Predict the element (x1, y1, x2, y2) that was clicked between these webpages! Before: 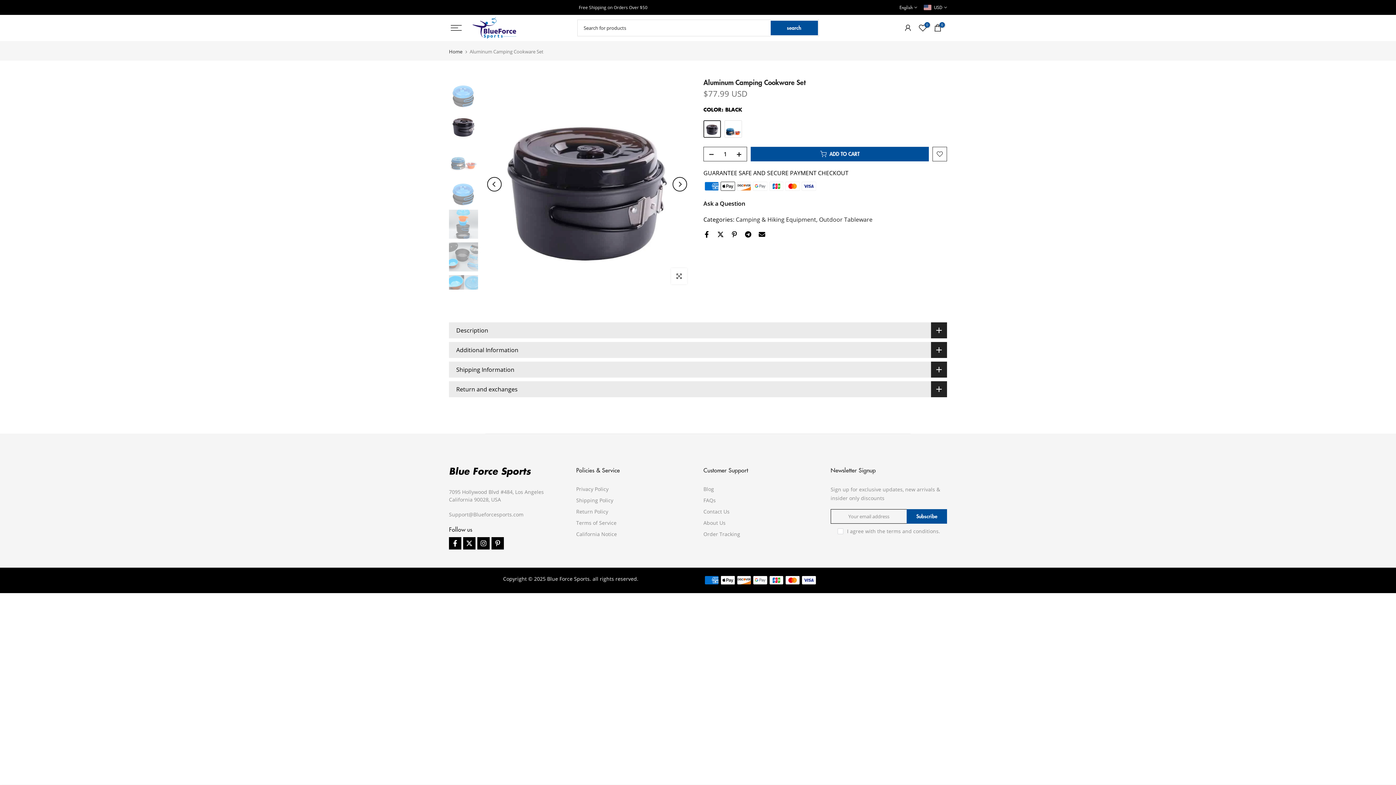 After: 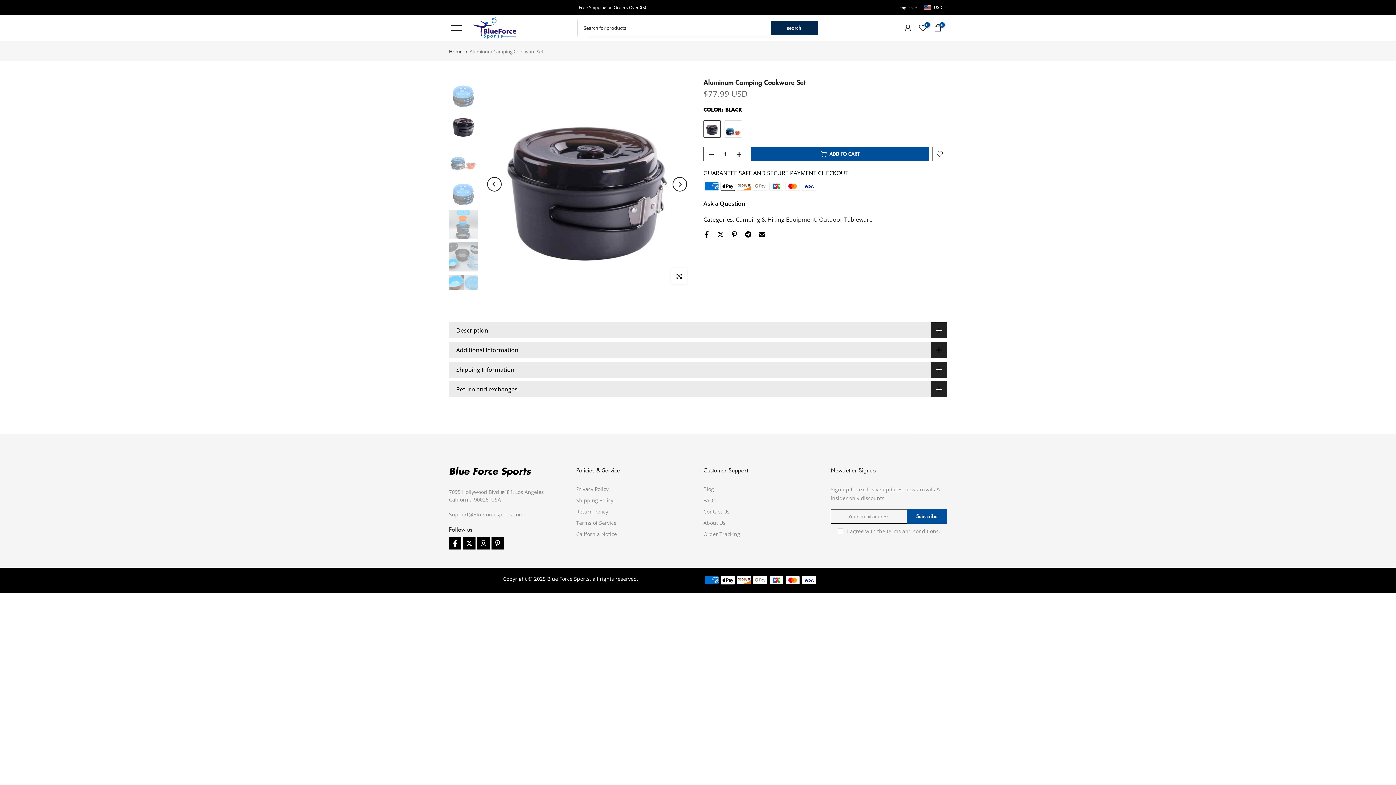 Action: bbox: (770, 20, 818, 35) label: search